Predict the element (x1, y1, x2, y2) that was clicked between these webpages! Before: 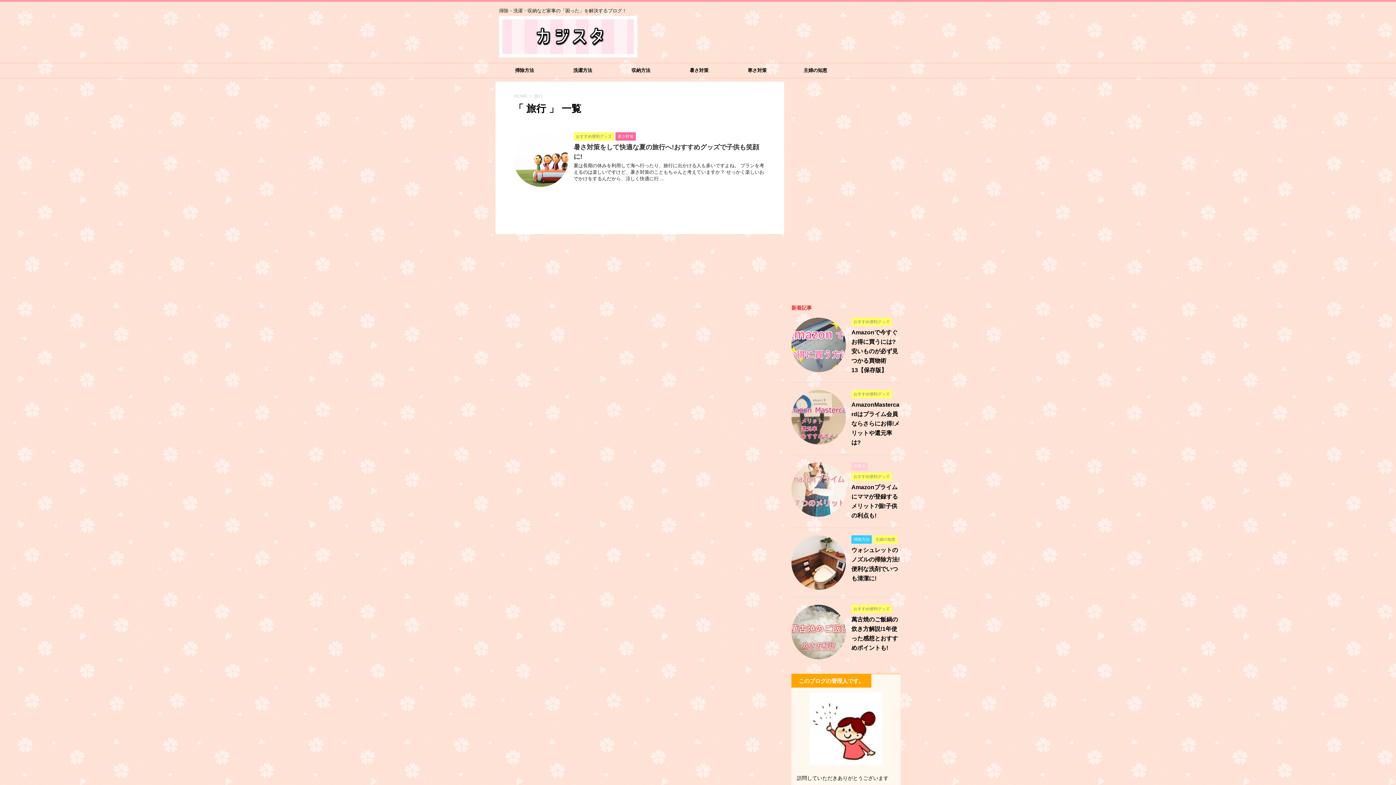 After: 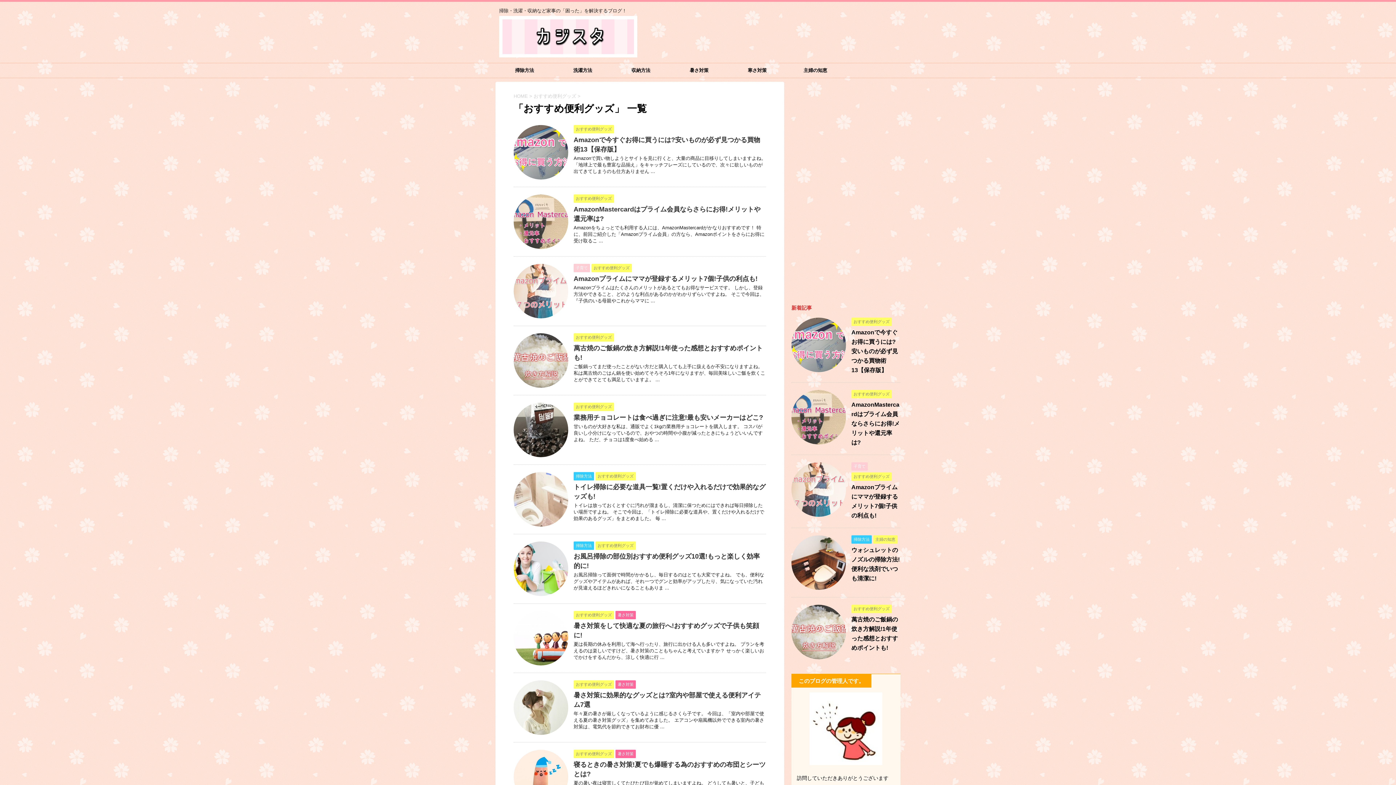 Action: label: おすすめ便利グッズ bbox: (851, 391, 892, 396)